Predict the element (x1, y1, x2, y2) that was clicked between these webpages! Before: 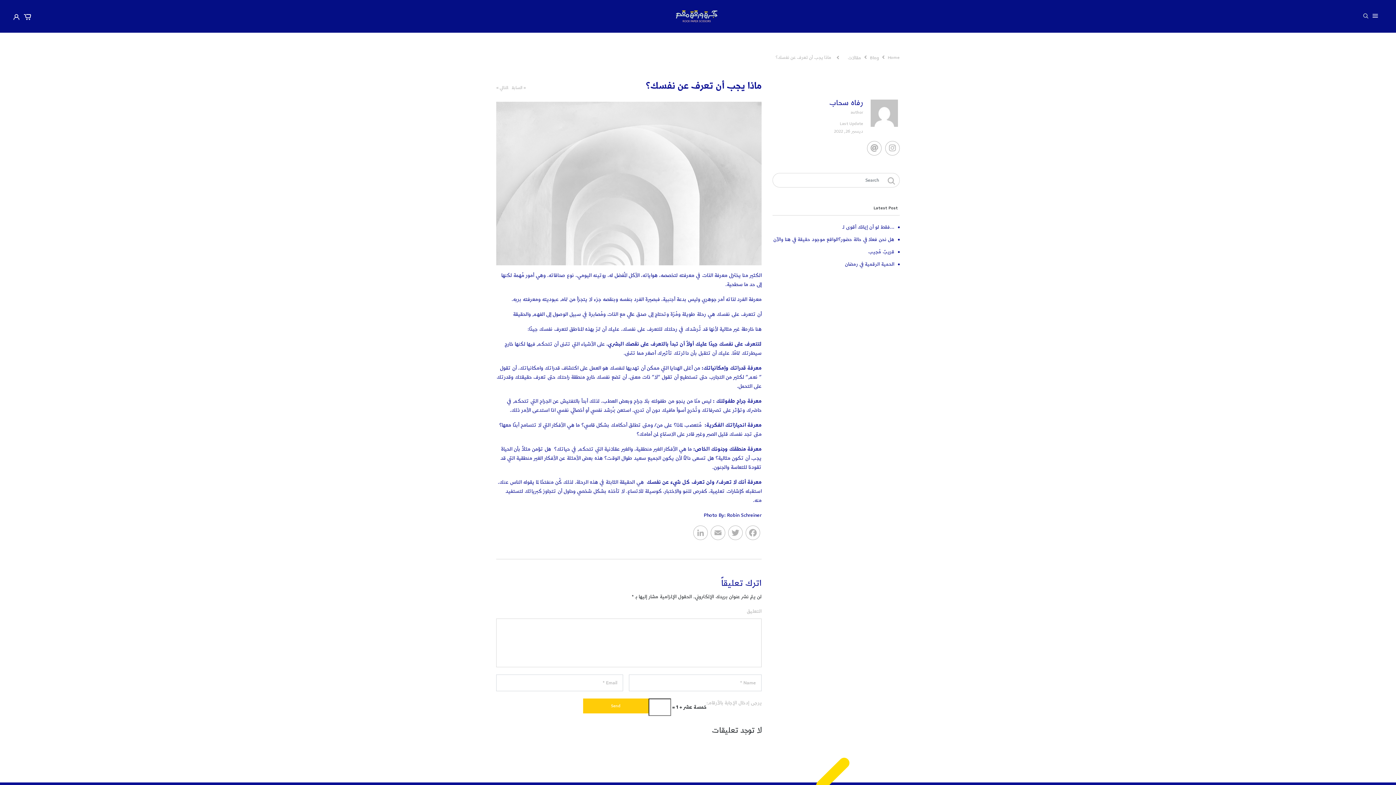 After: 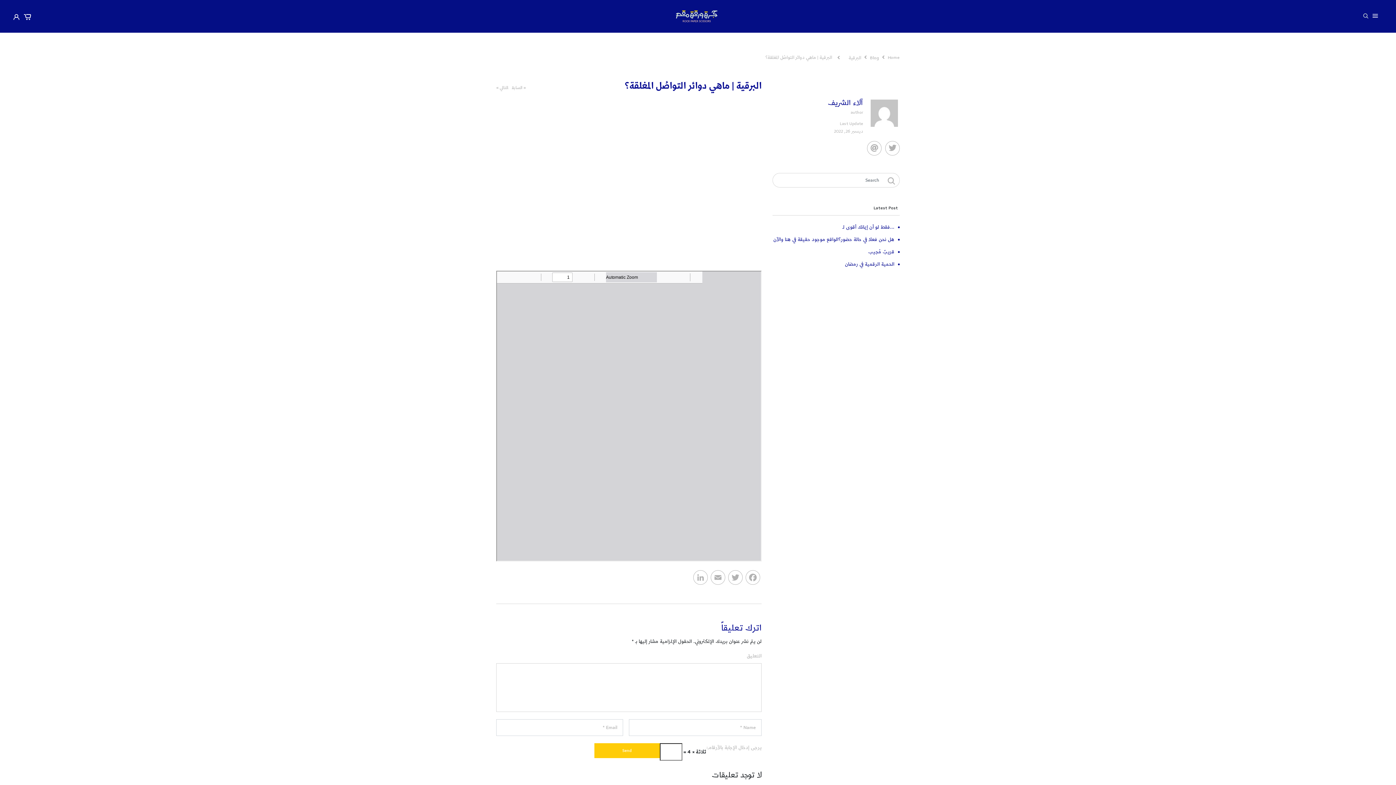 Action: label: « السابق bbox: (512, 85, 526, 90)